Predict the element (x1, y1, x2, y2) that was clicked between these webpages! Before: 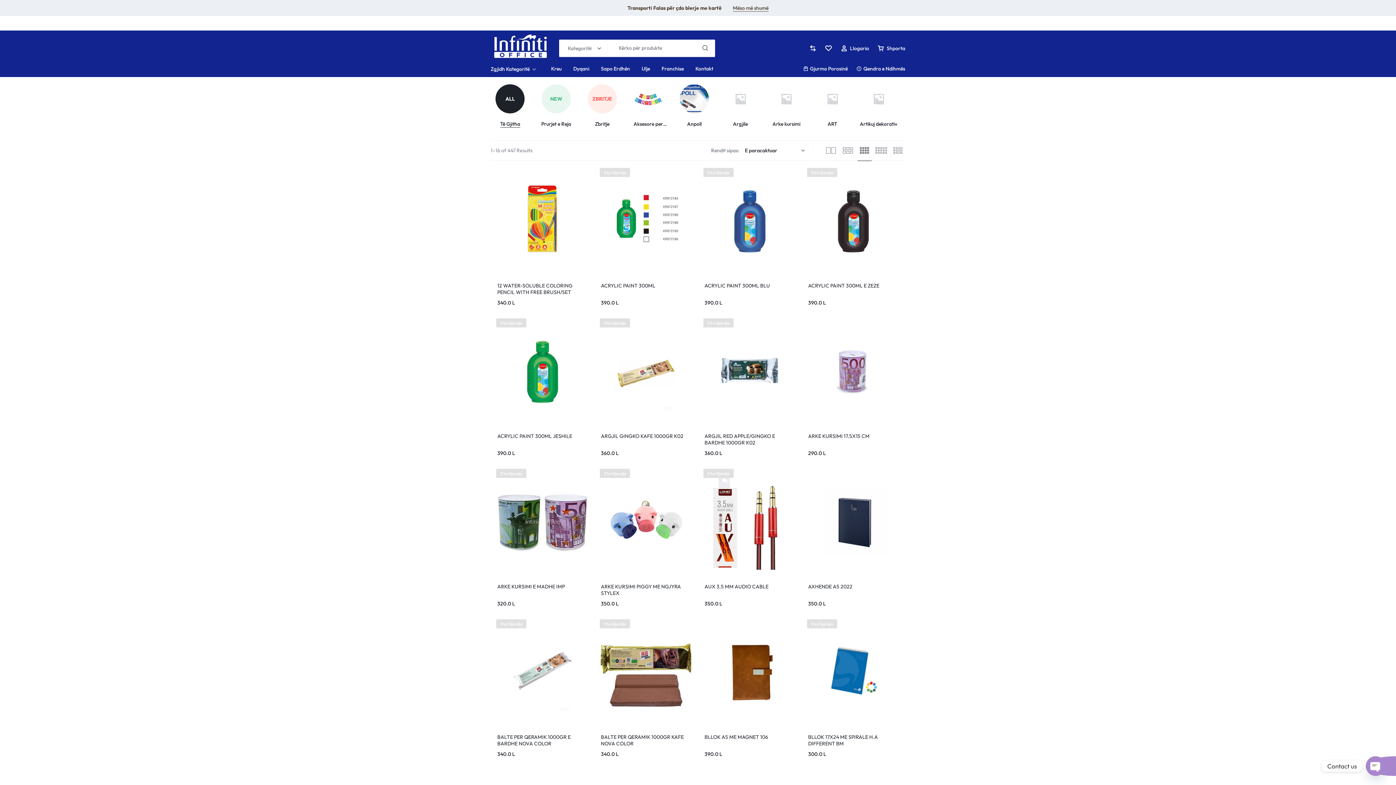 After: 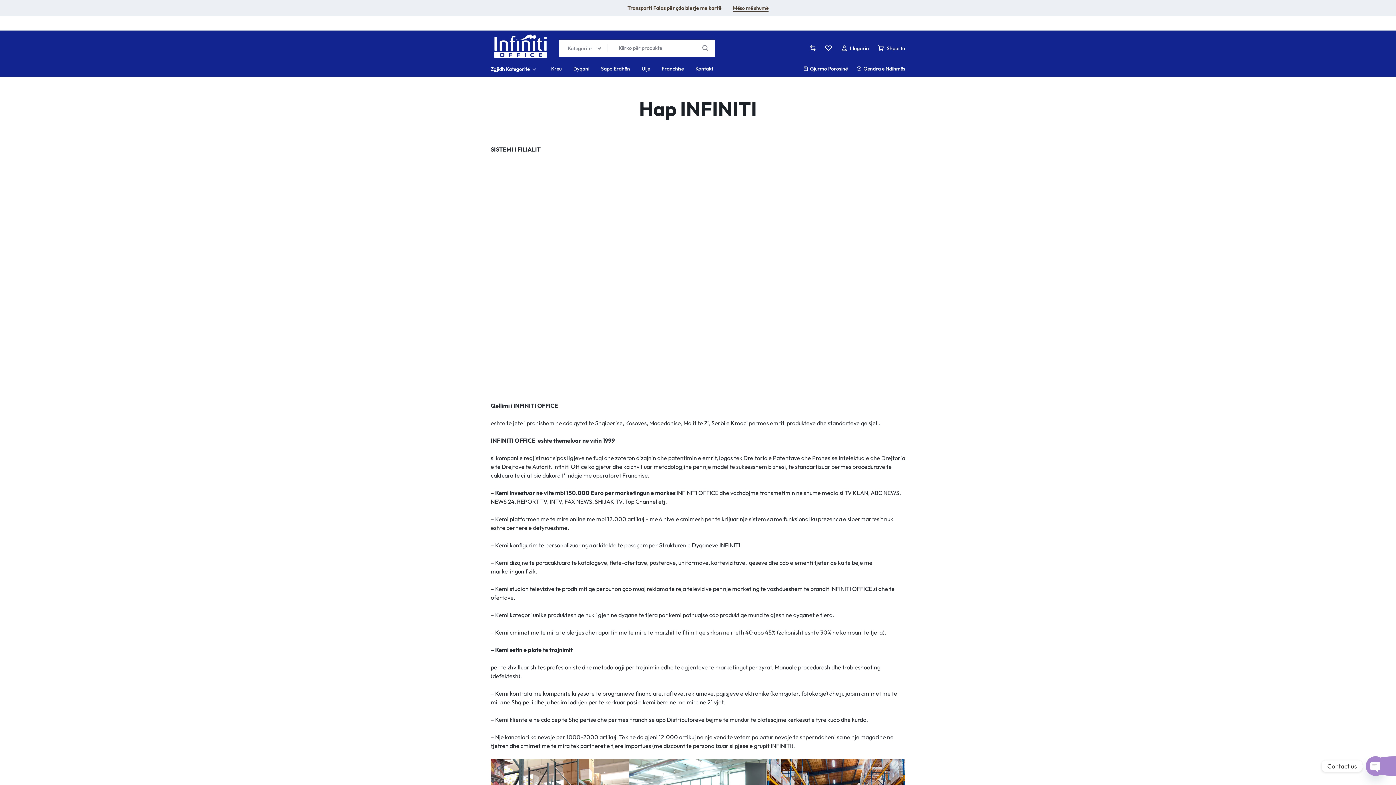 Action: bbox: (660, 60, 685, 77) label: Franchise